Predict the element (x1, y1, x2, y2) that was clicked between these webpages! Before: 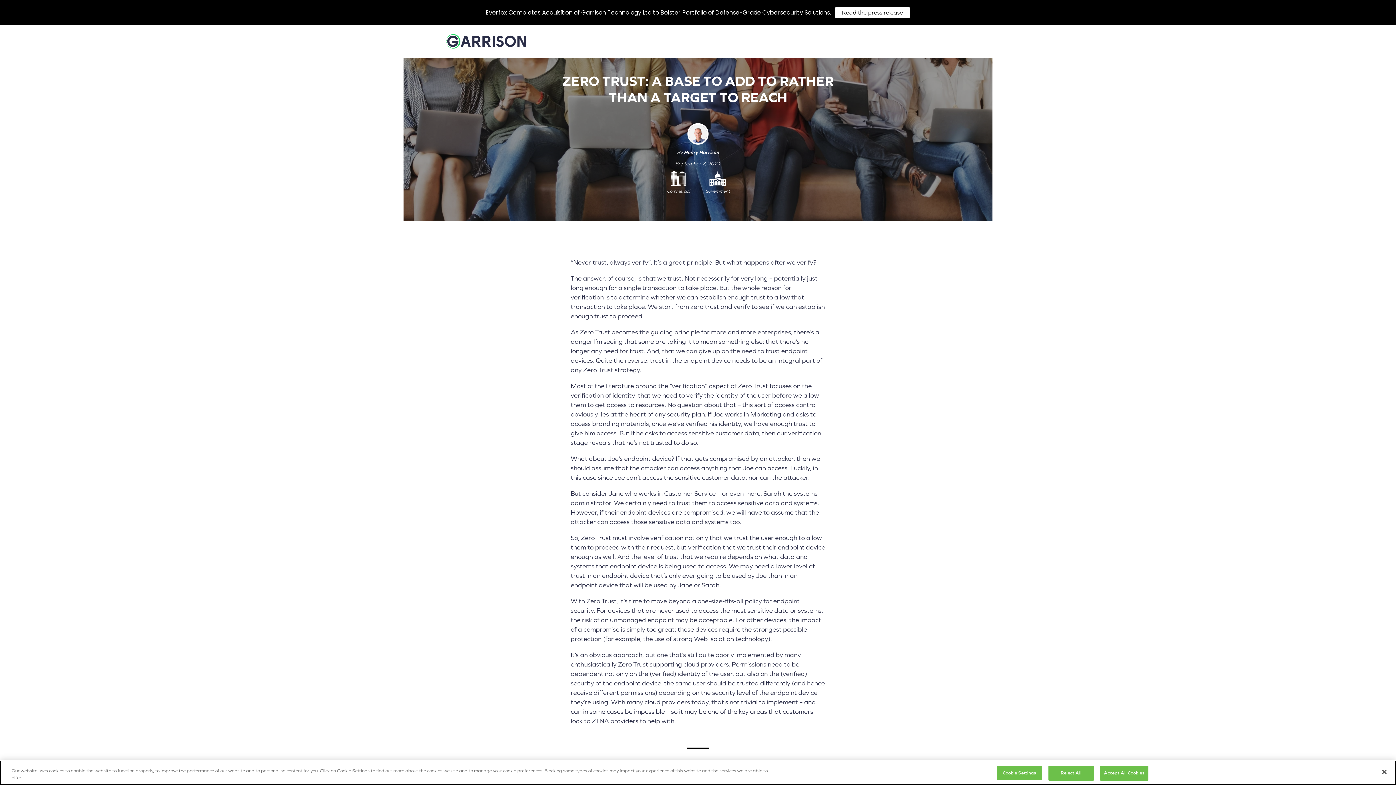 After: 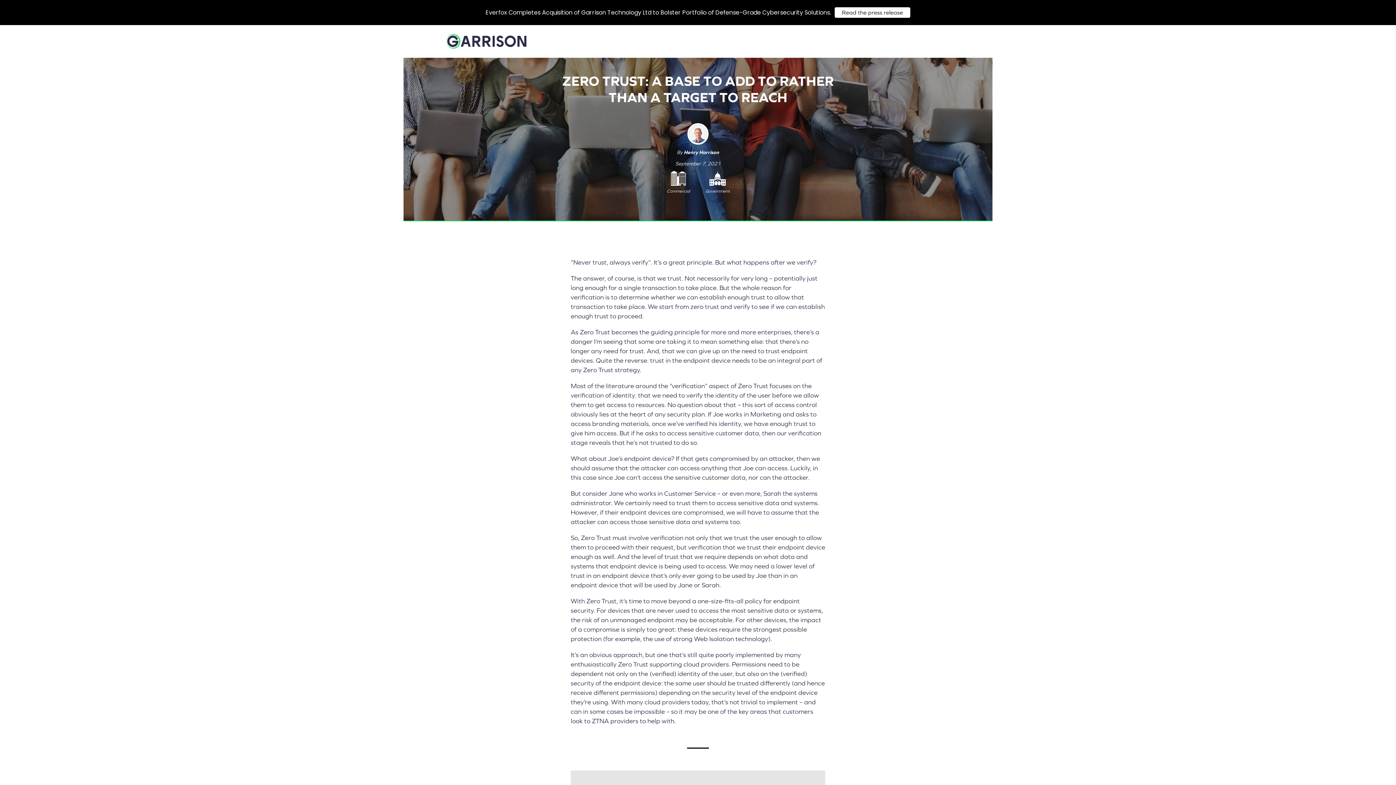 Action: bbox: (1376, 764, 1392, 780) label: Close